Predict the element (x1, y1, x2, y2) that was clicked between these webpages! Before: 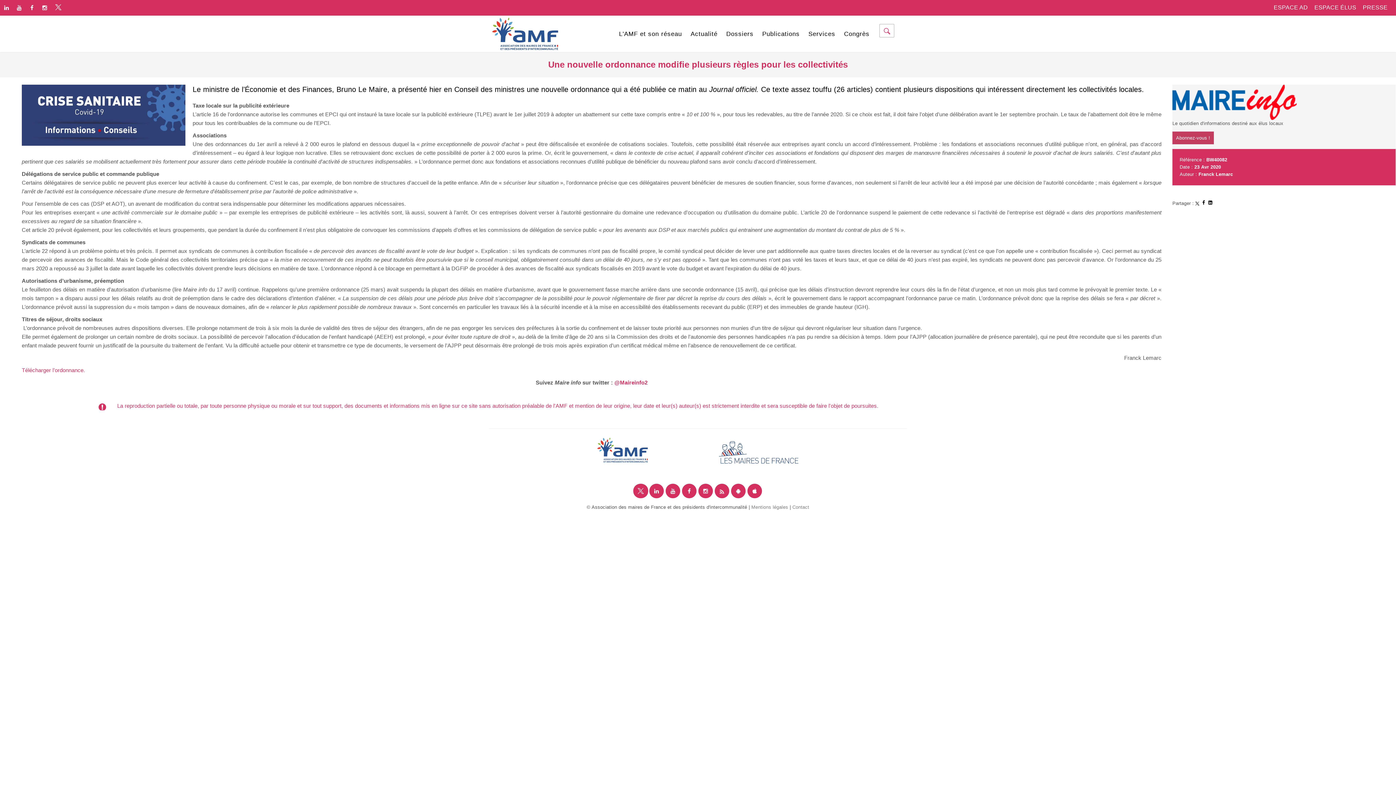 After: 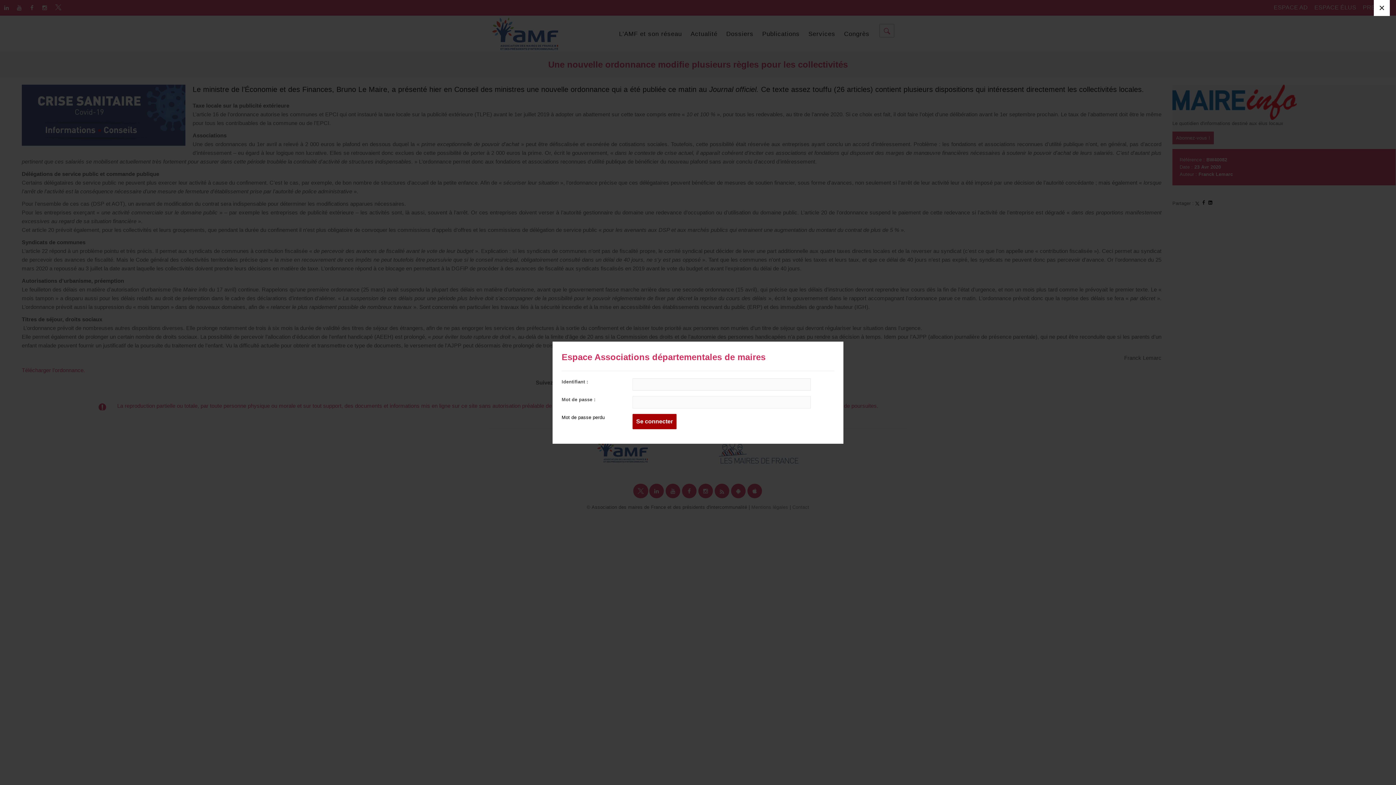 Action: label: ESPACE AD bbox: (1274, 4, 1308, 10)